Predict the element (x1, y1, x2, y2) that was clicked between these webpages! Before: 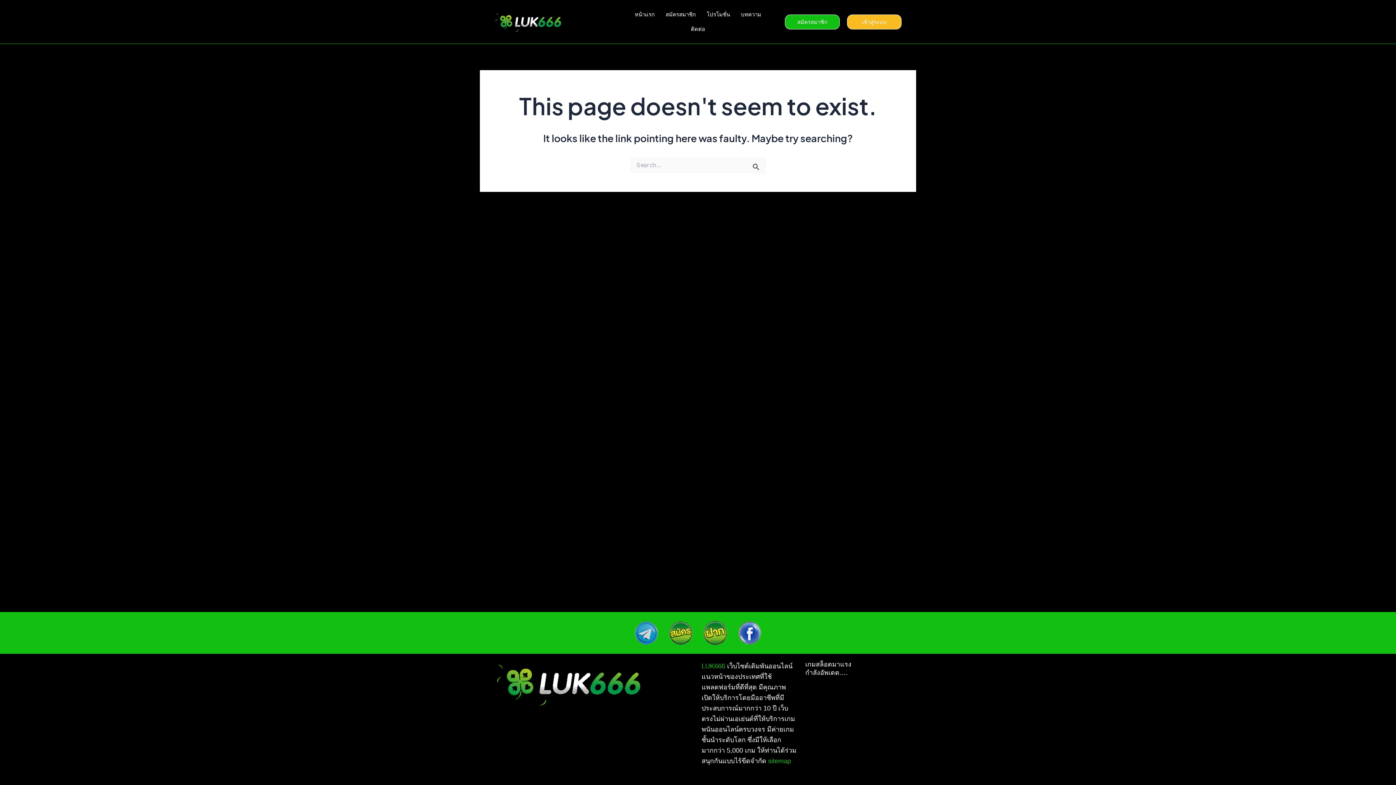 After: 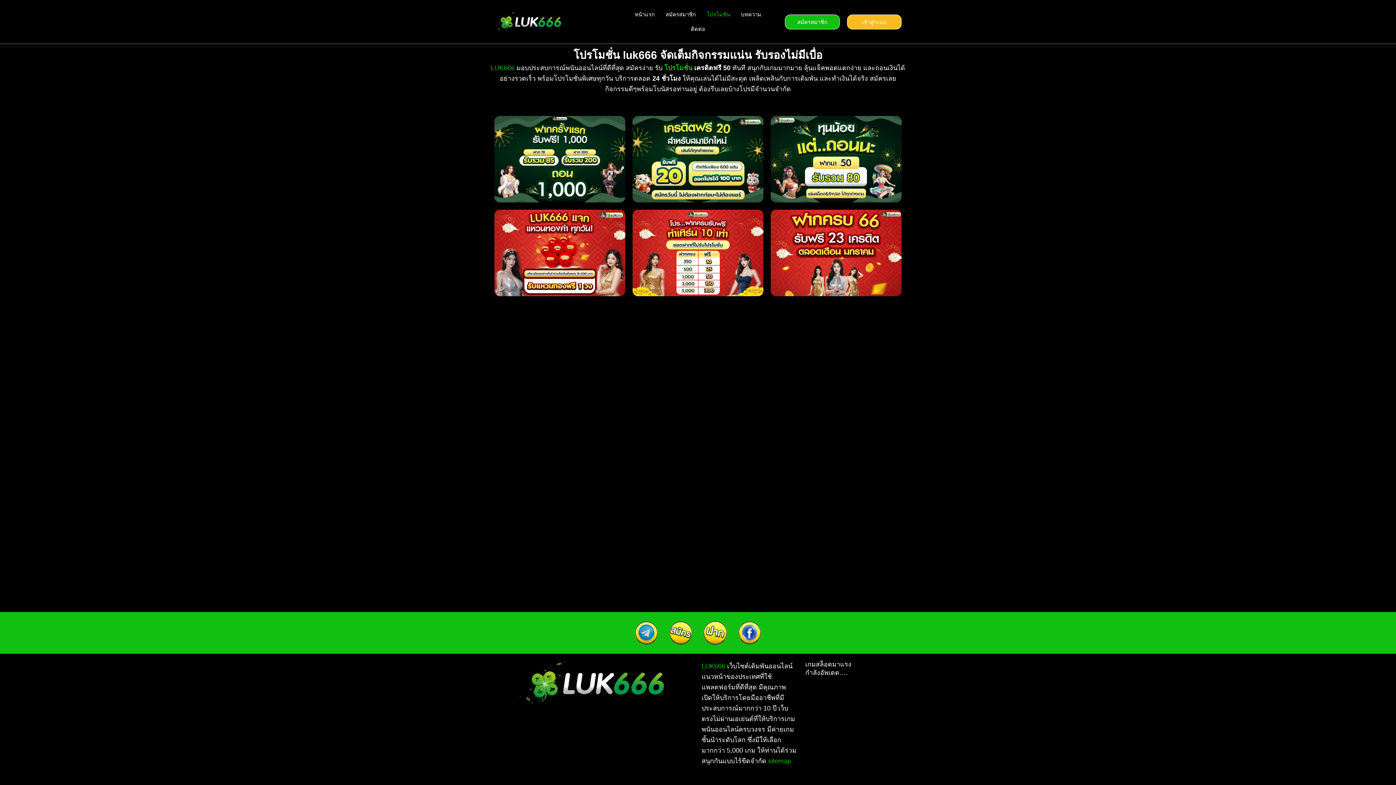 Action: bbox: (701, 7, 735, 21) label: โปรโมชั่น